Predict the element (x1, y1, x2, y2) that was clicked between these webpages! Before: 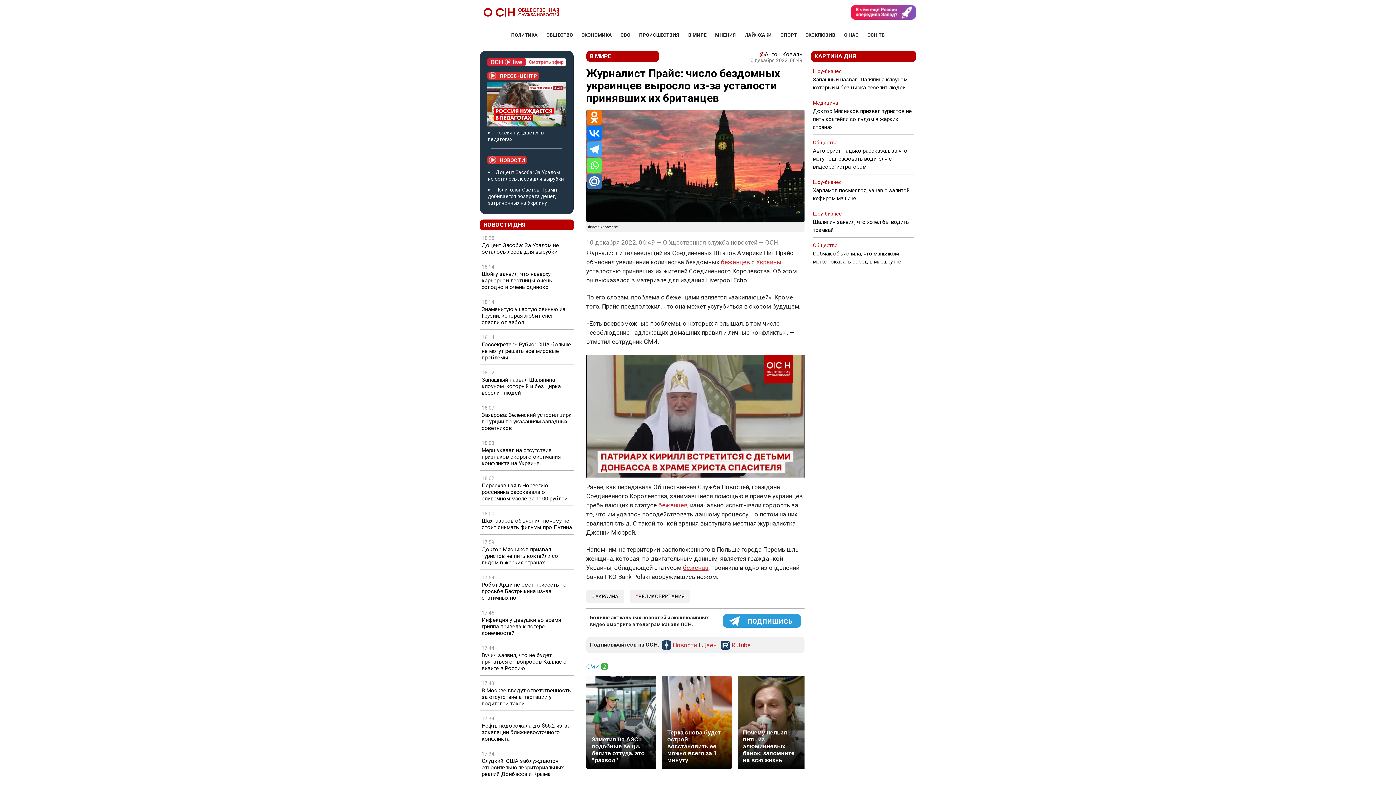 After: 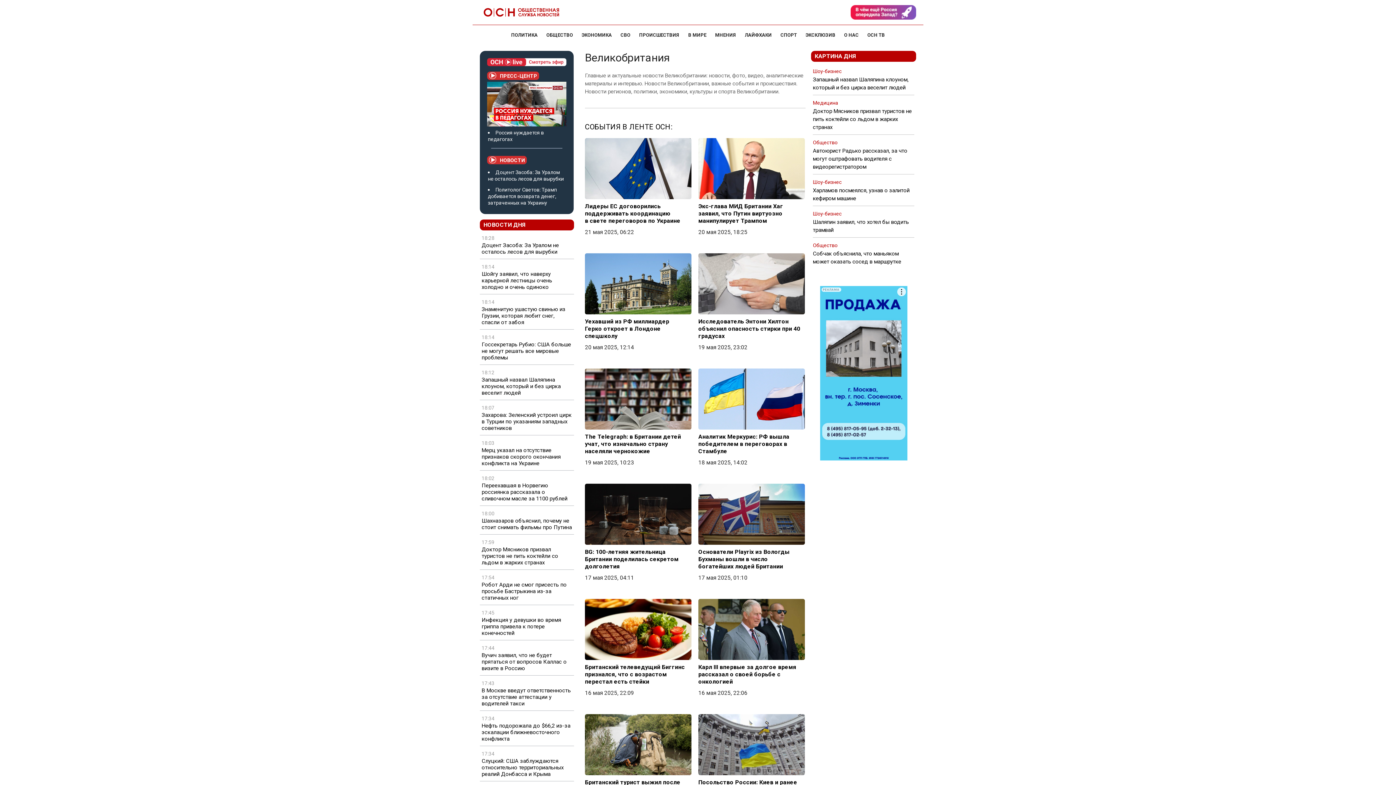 Action: bbox: (638, 593, 684, 599) label: ВЕЛИКОБРИТАНИЯ